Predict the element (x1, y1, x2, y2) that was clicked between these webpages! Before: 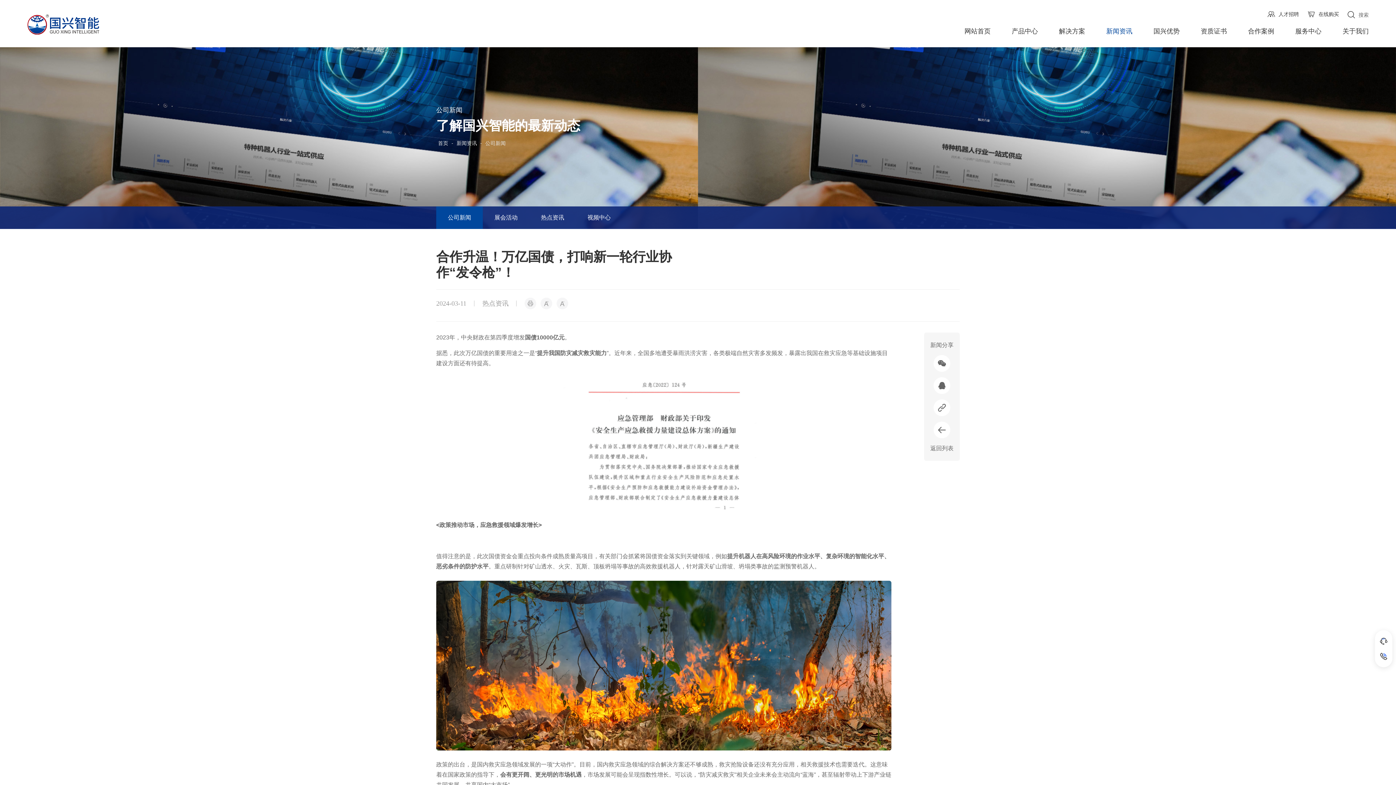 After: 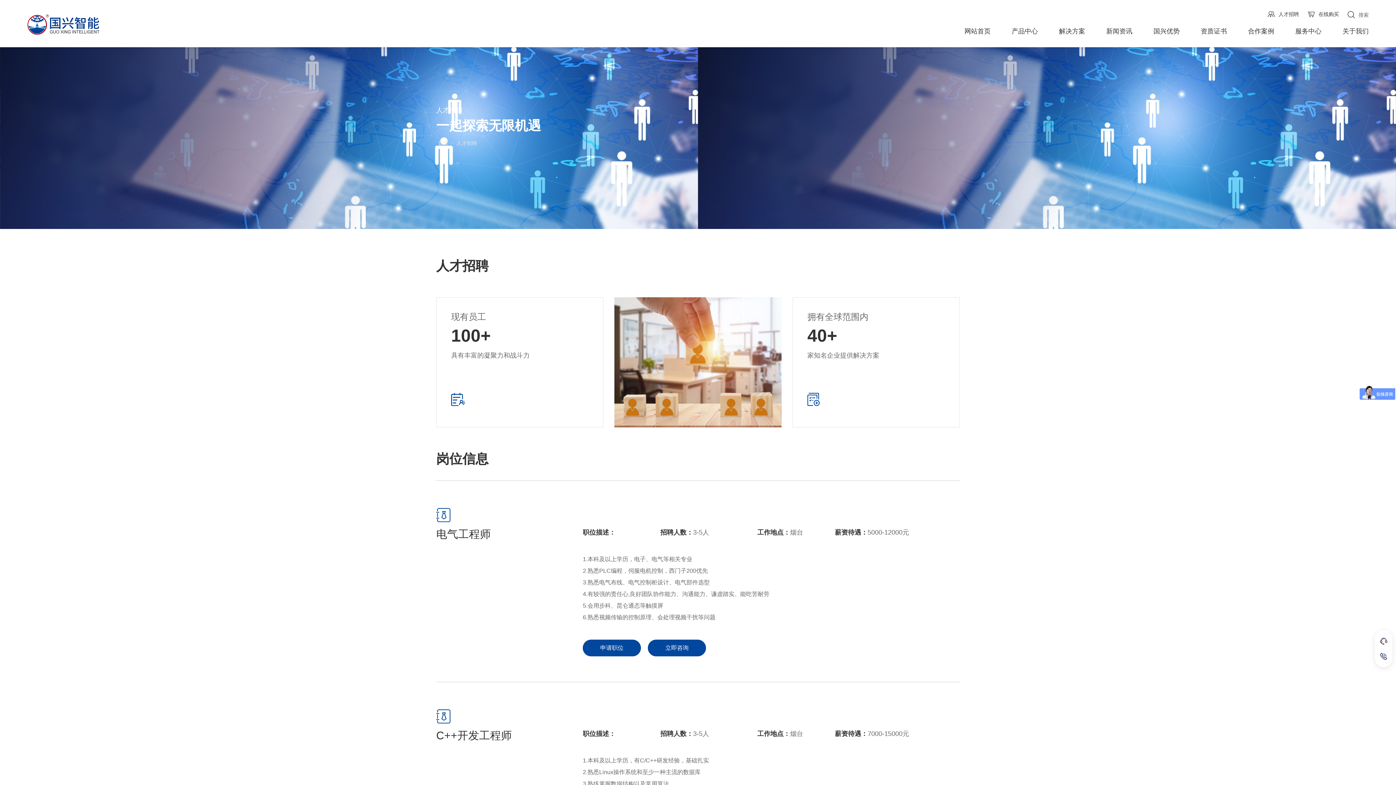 Action: label: 人才招聘 bbox: (1268, 11, 1299, 17)